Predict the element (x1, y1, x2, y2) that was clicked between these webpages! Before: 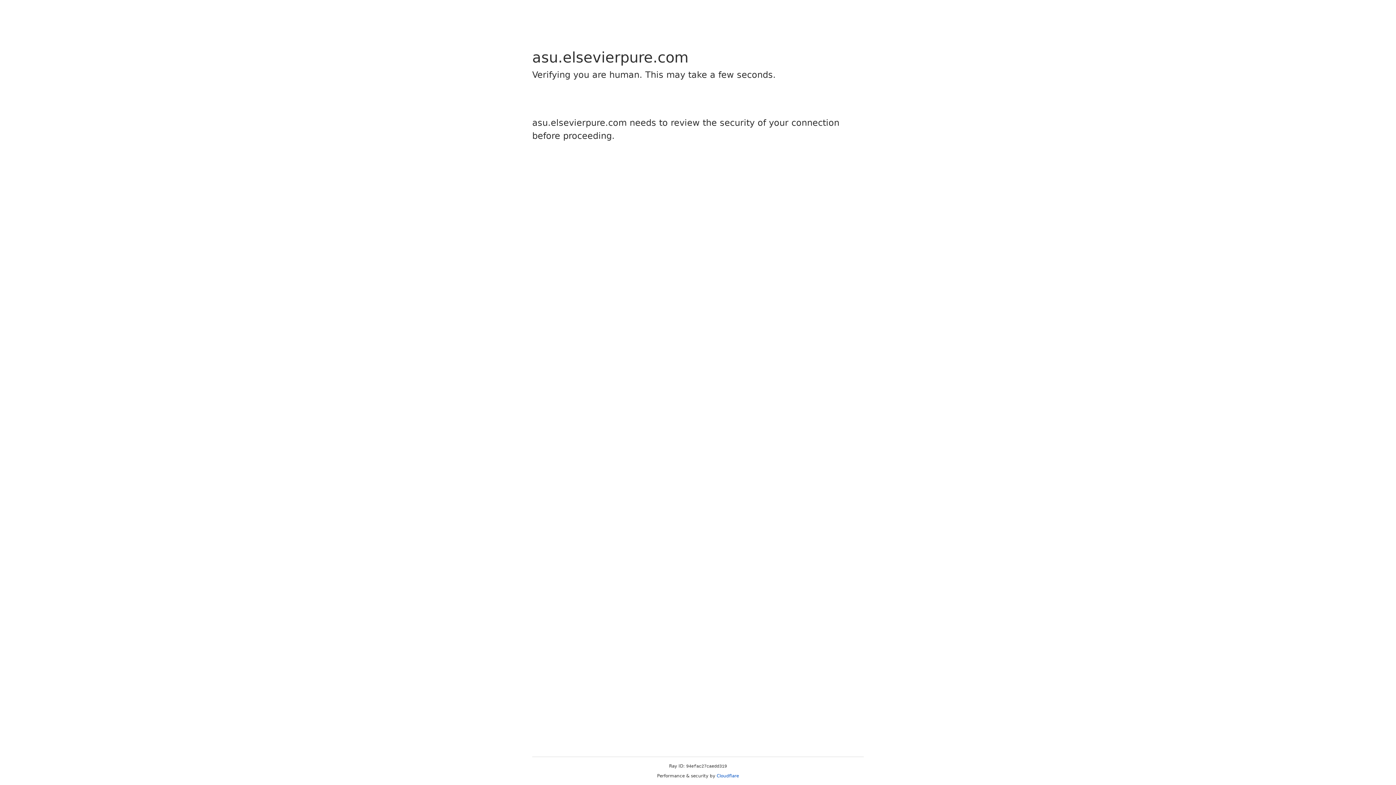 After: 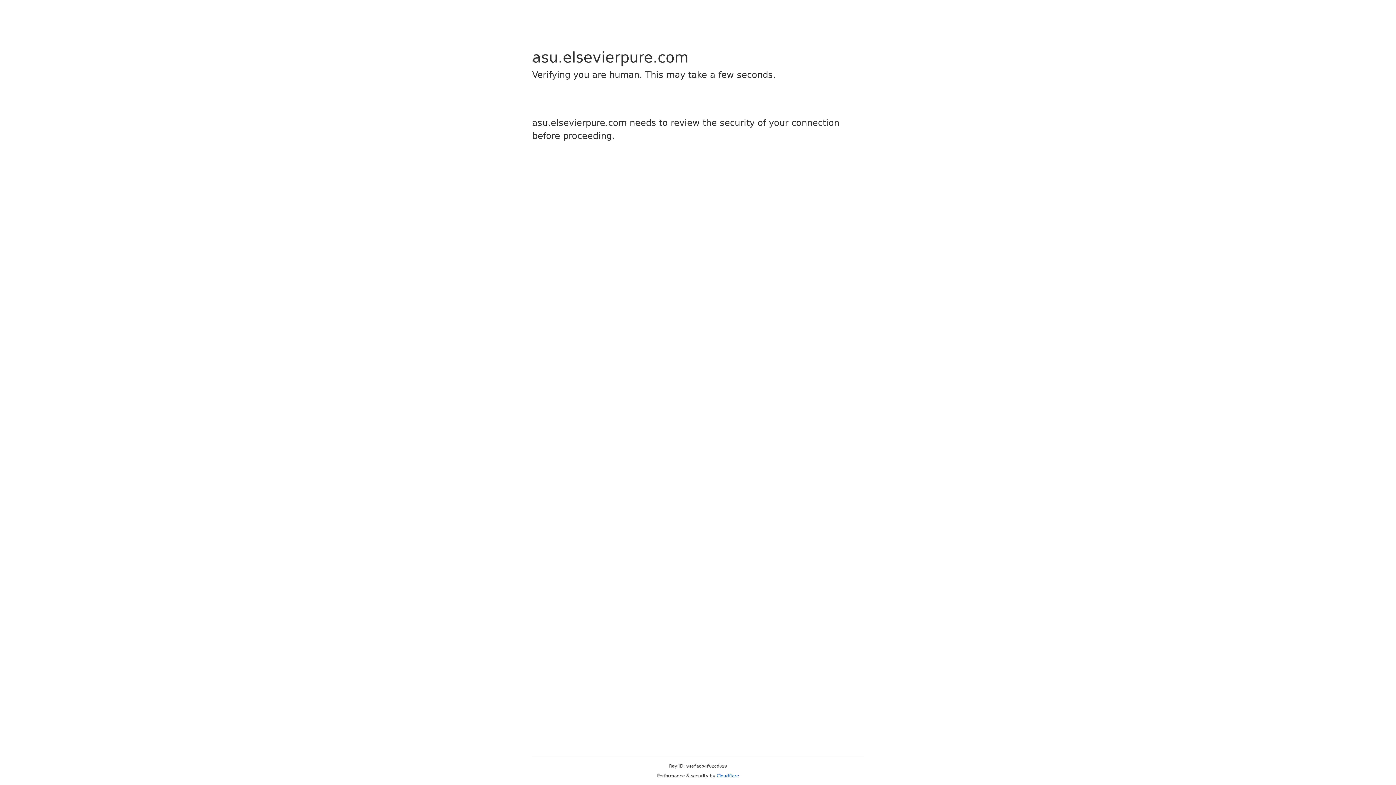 Action: label: Cloudflare bbox: (716, 773, 739, 778)